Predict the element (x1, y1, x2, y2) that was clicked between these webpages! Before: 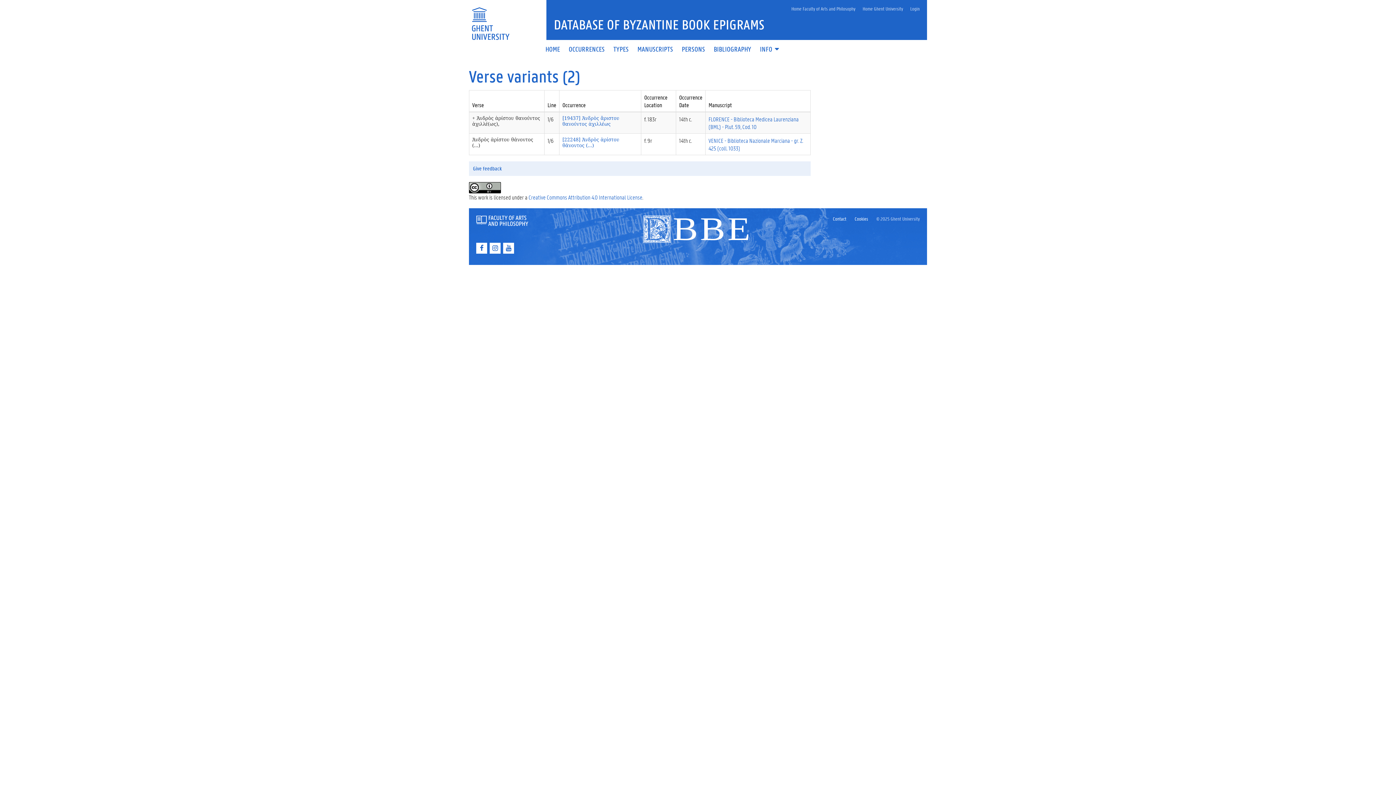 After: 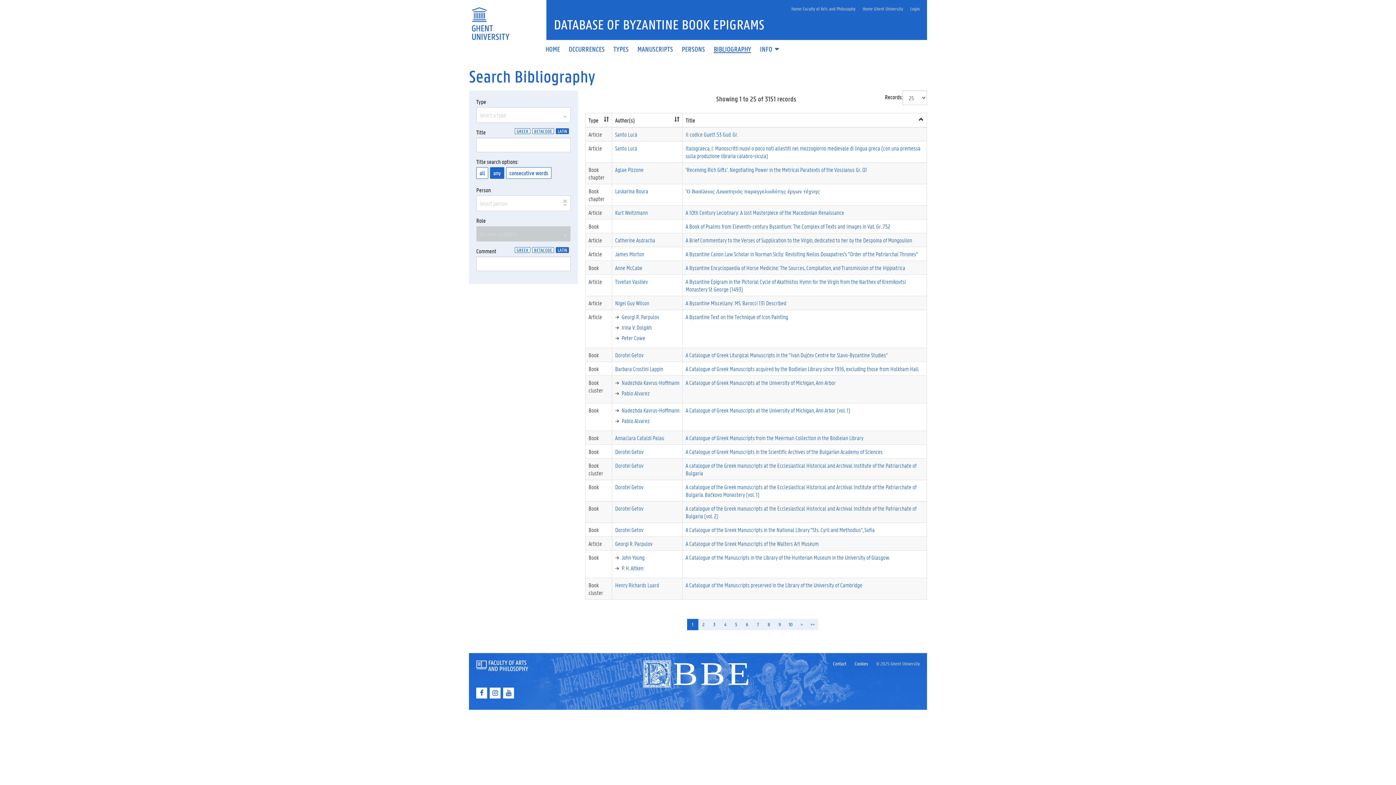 Action: label: BIBLIOGRAPHY bbox: (709, 46, 755, 52)